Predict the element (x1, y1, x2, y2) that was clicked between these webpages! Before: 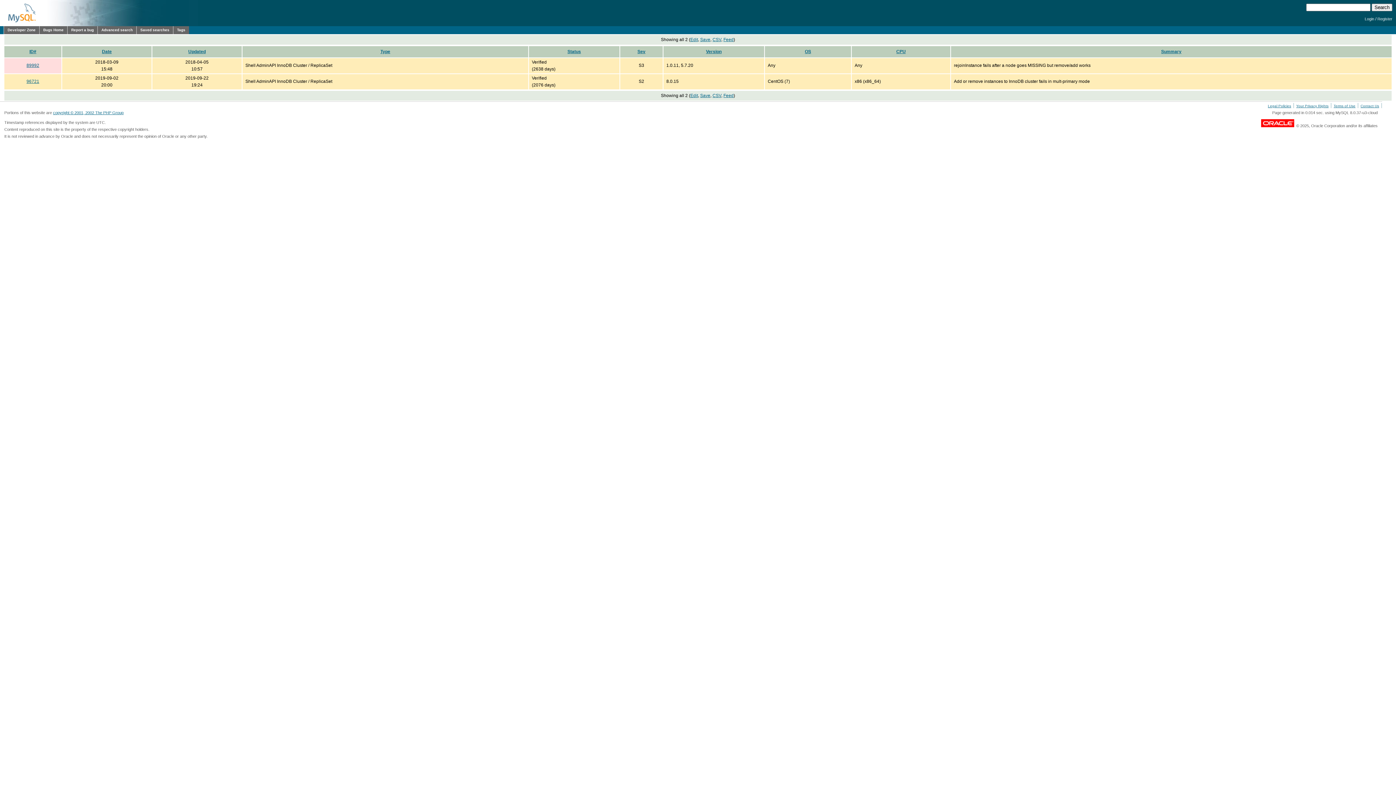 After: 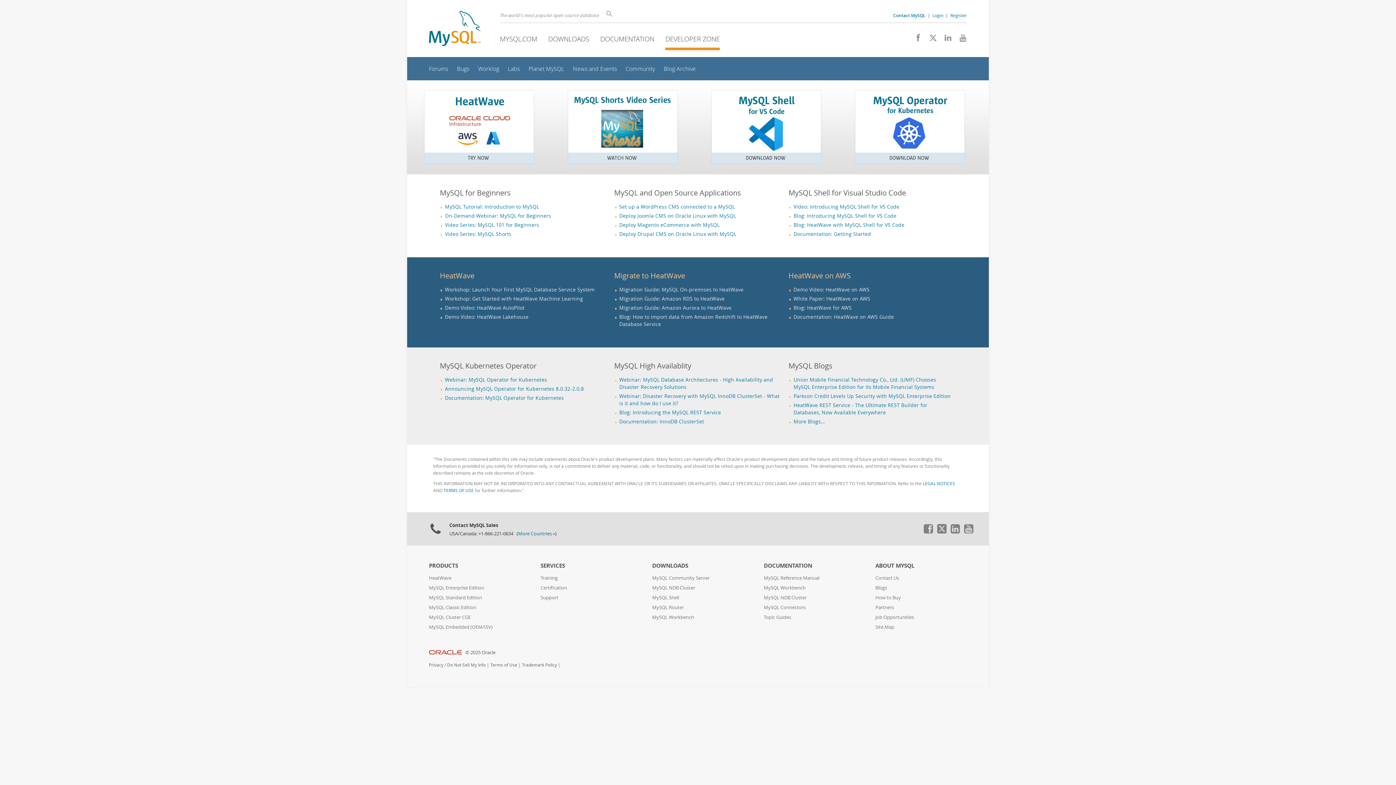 Action: bbox: (3, 26, 39, 34) label: Developer Zone